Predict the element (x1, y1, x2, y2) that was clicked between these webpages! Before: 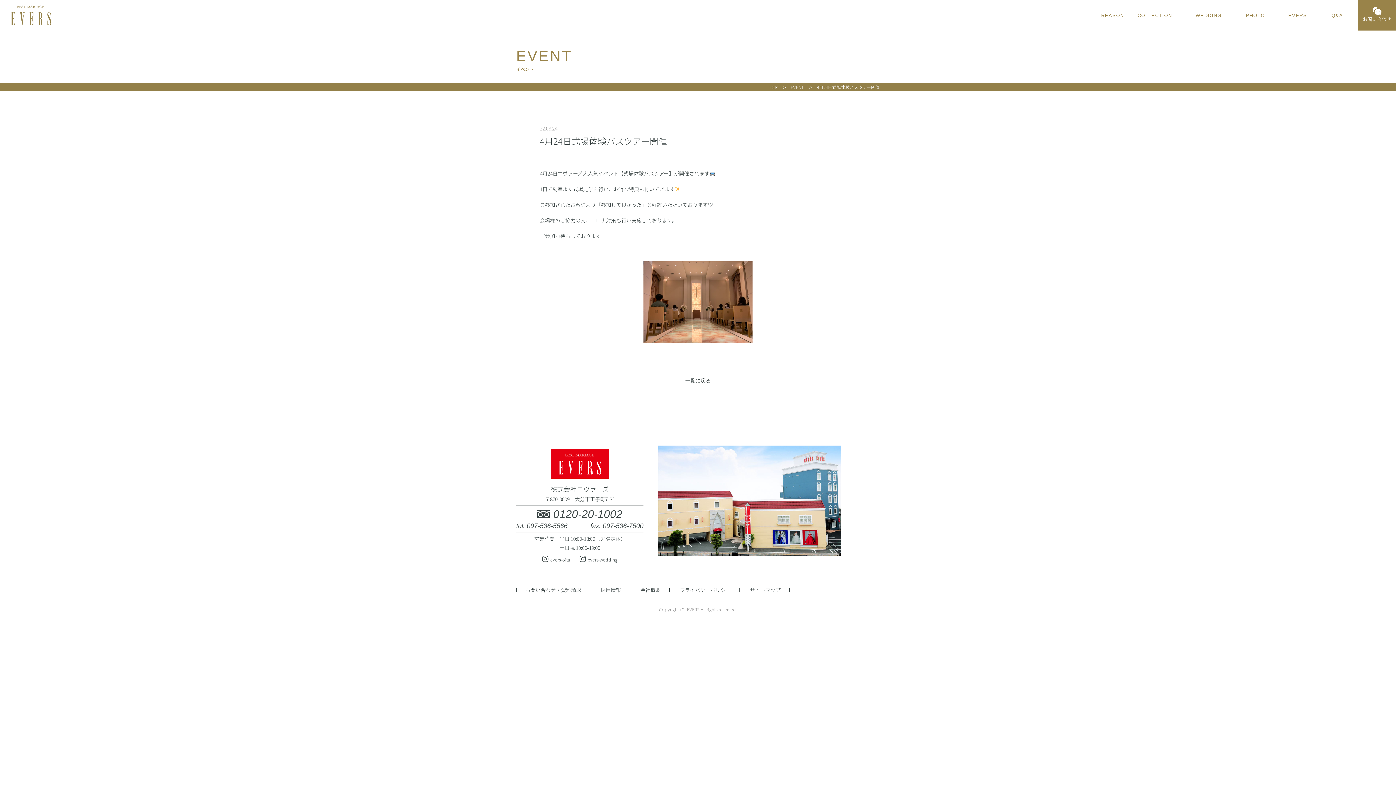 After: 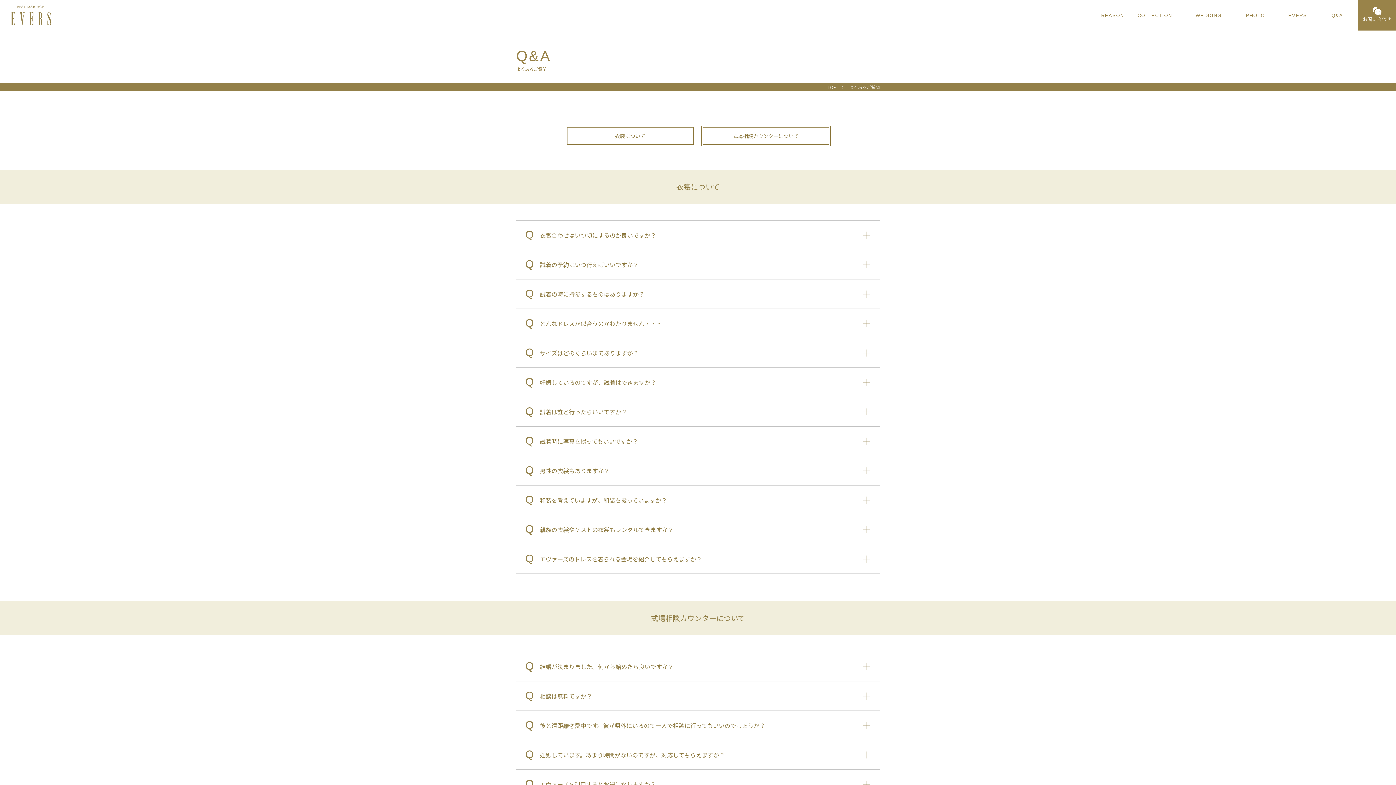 Action: bbox: (1324, 11, 1350, 19) label: Q&A